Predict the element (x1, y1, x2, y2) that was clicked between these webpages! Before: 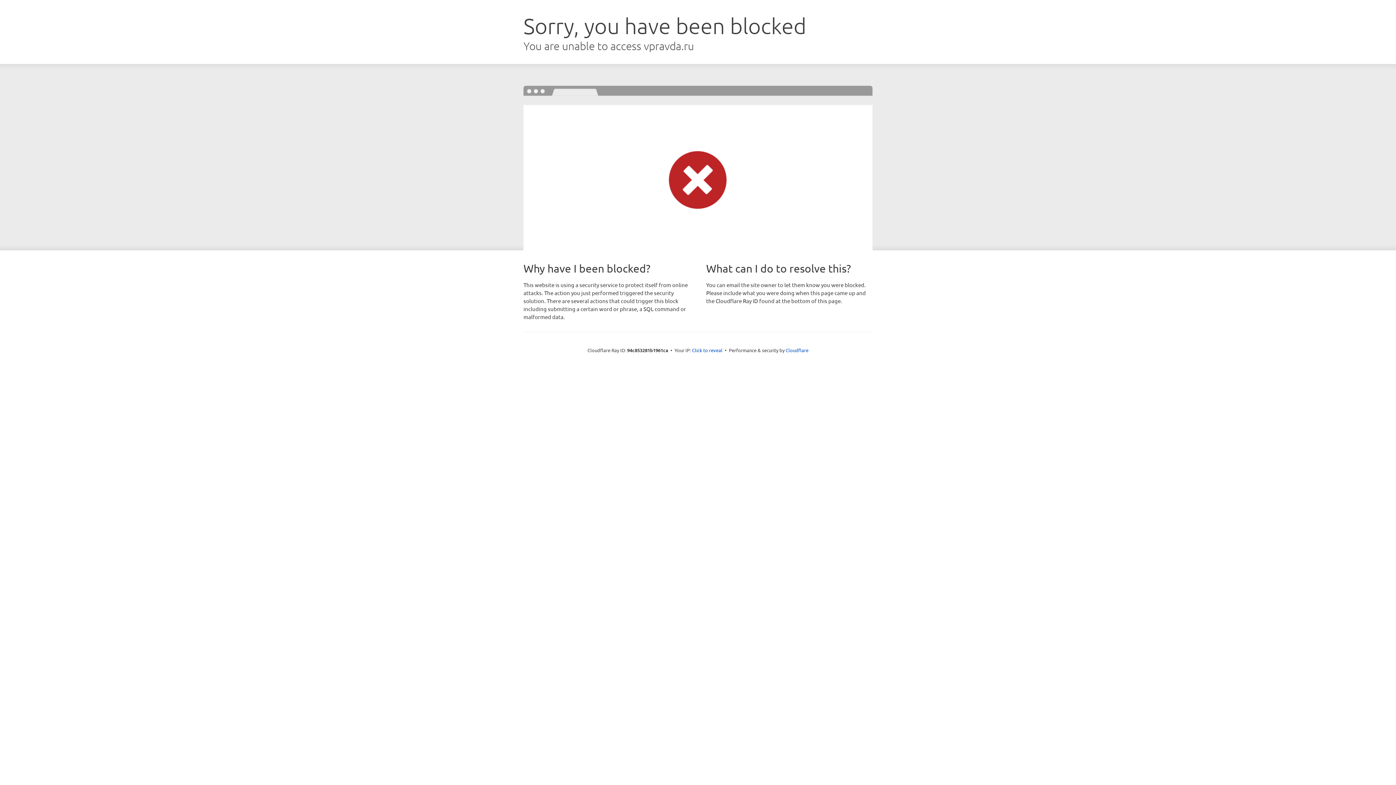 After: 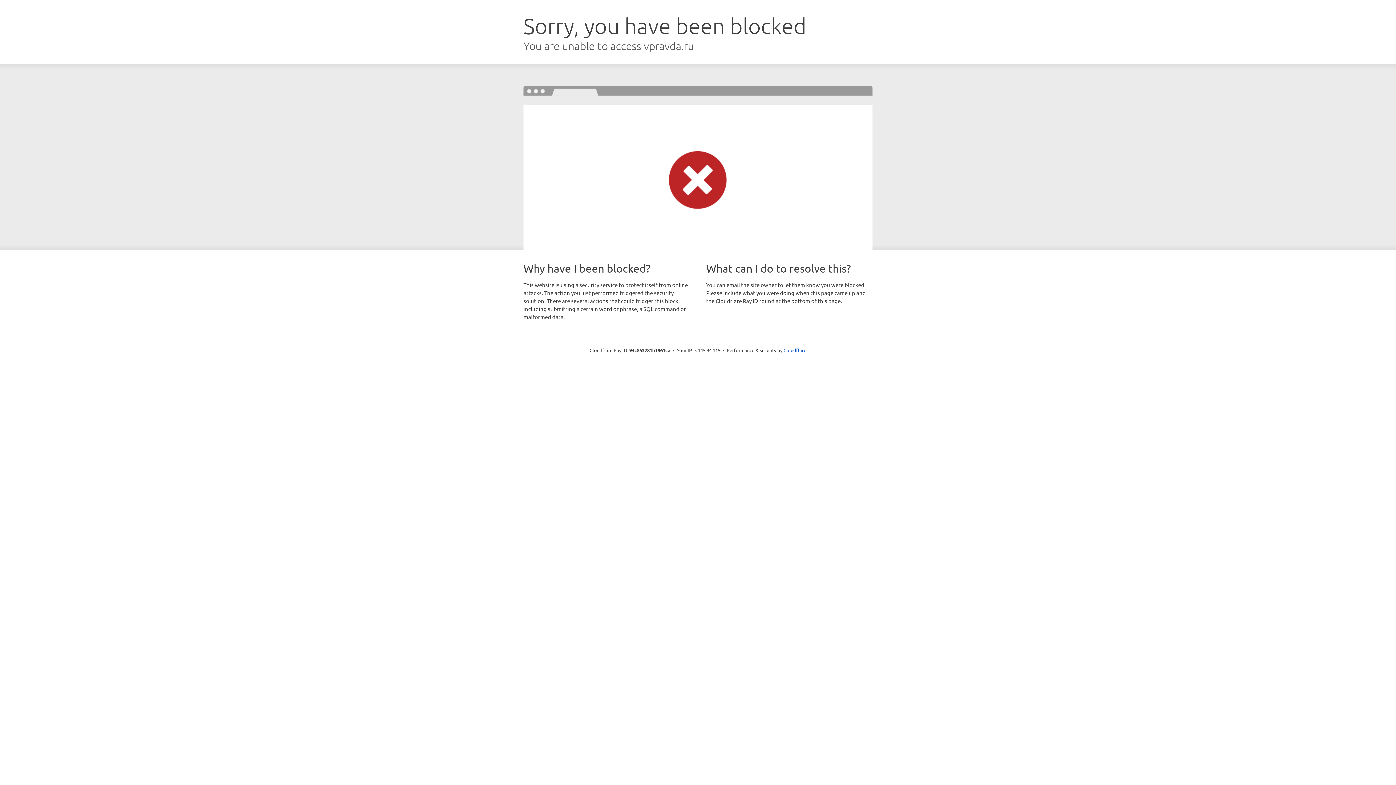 Action: label: Click to reveal bbox: (692, 346, 722, 353)